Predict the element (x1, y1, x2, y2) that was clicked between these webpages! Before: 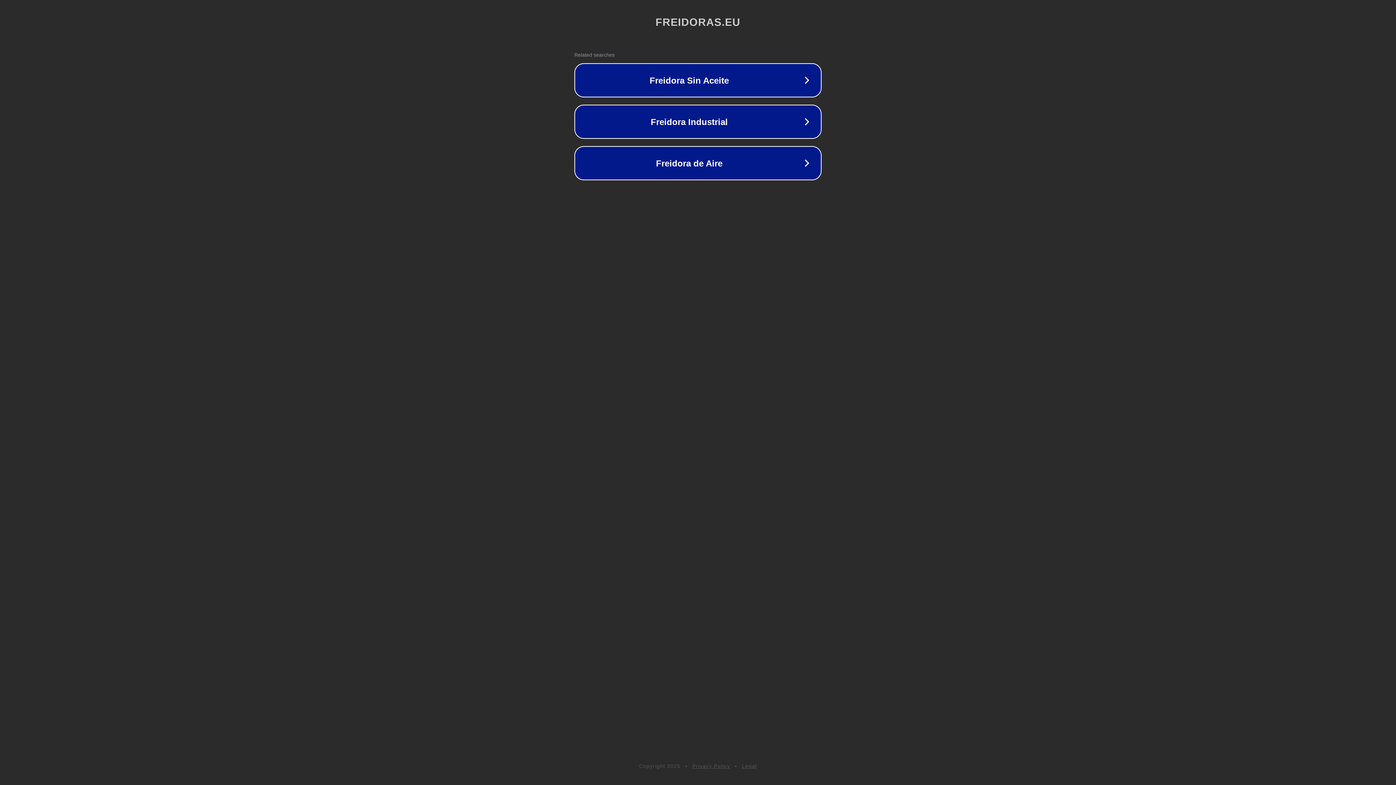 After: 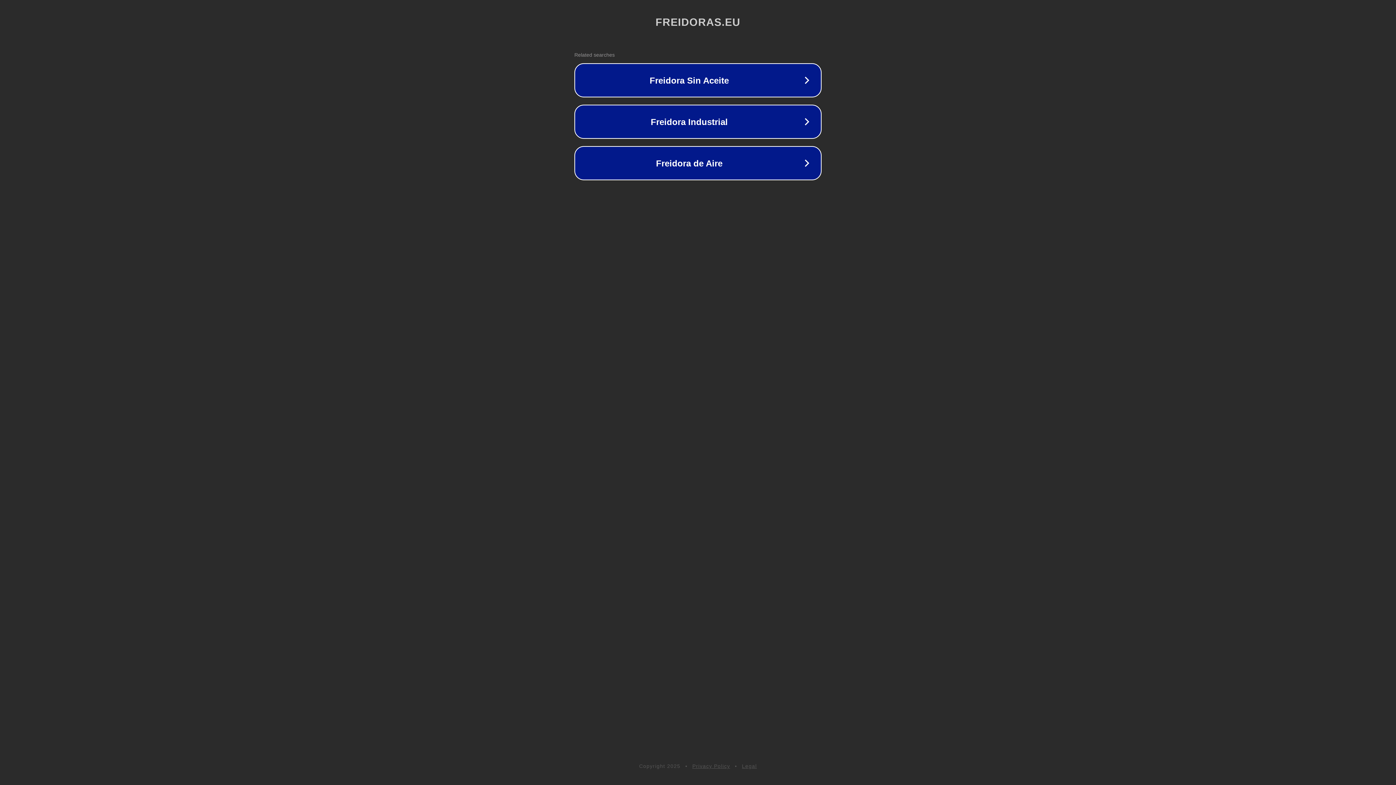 Action: label: Legal bbox: (742, 763, 757, 769)